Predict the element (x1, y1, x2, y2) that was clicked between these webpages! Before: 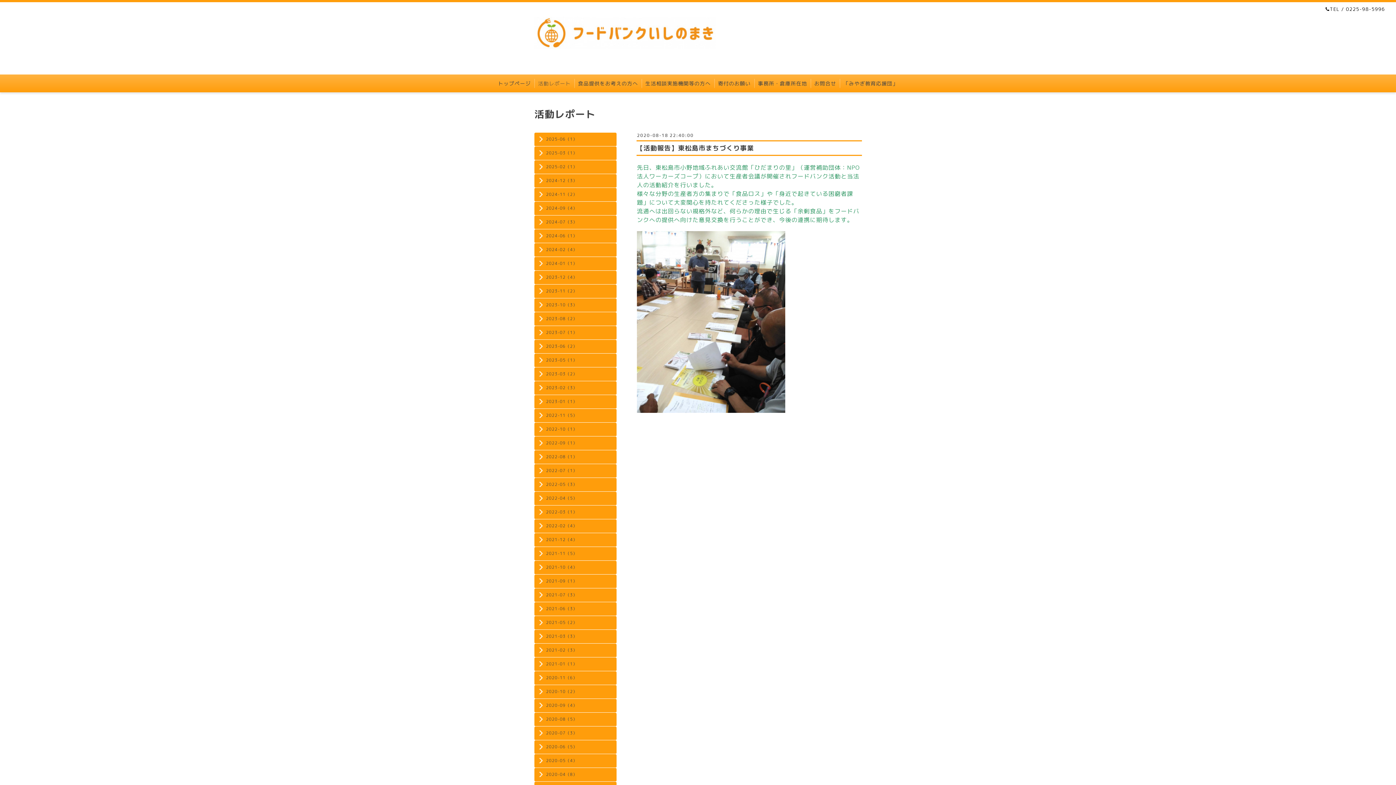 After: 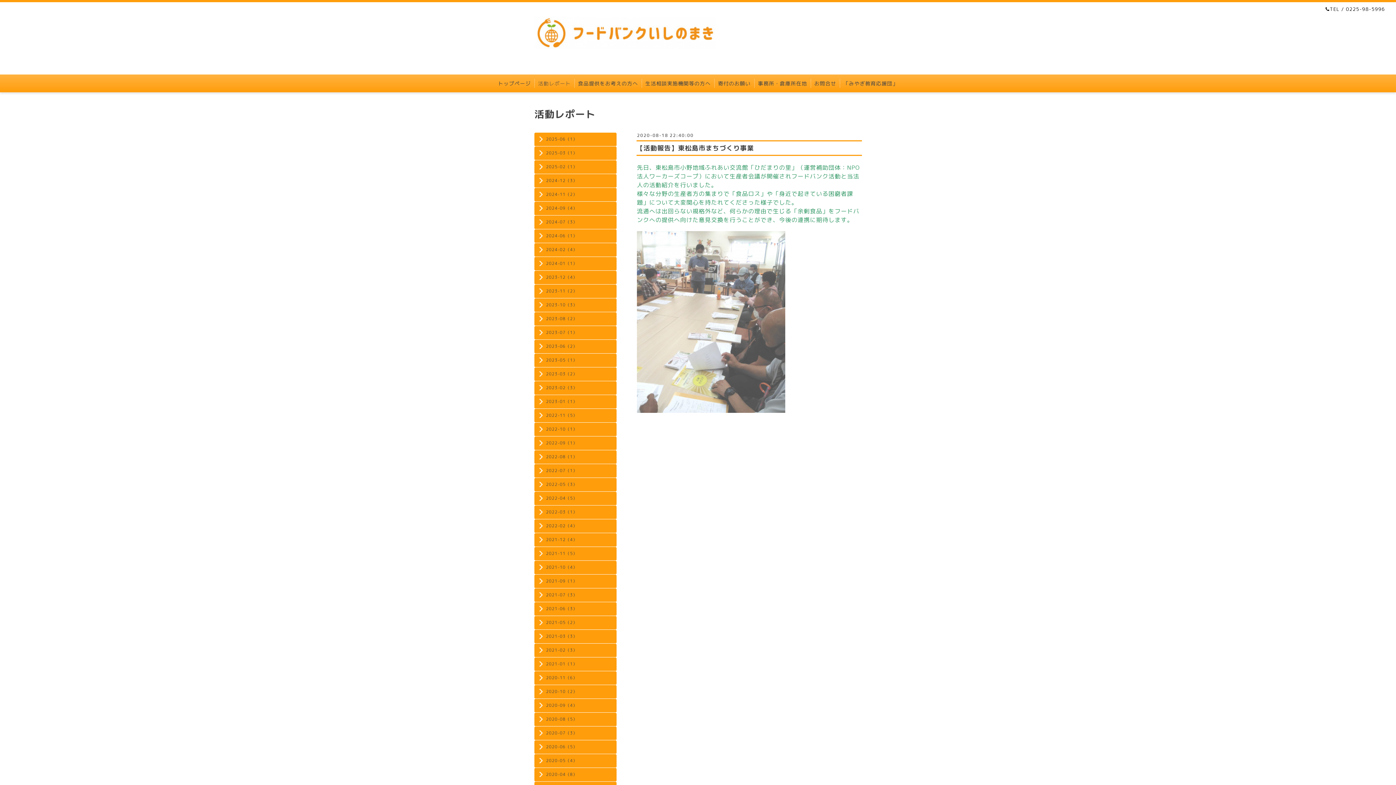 Action: bbox: (637, 408, 785, 414)